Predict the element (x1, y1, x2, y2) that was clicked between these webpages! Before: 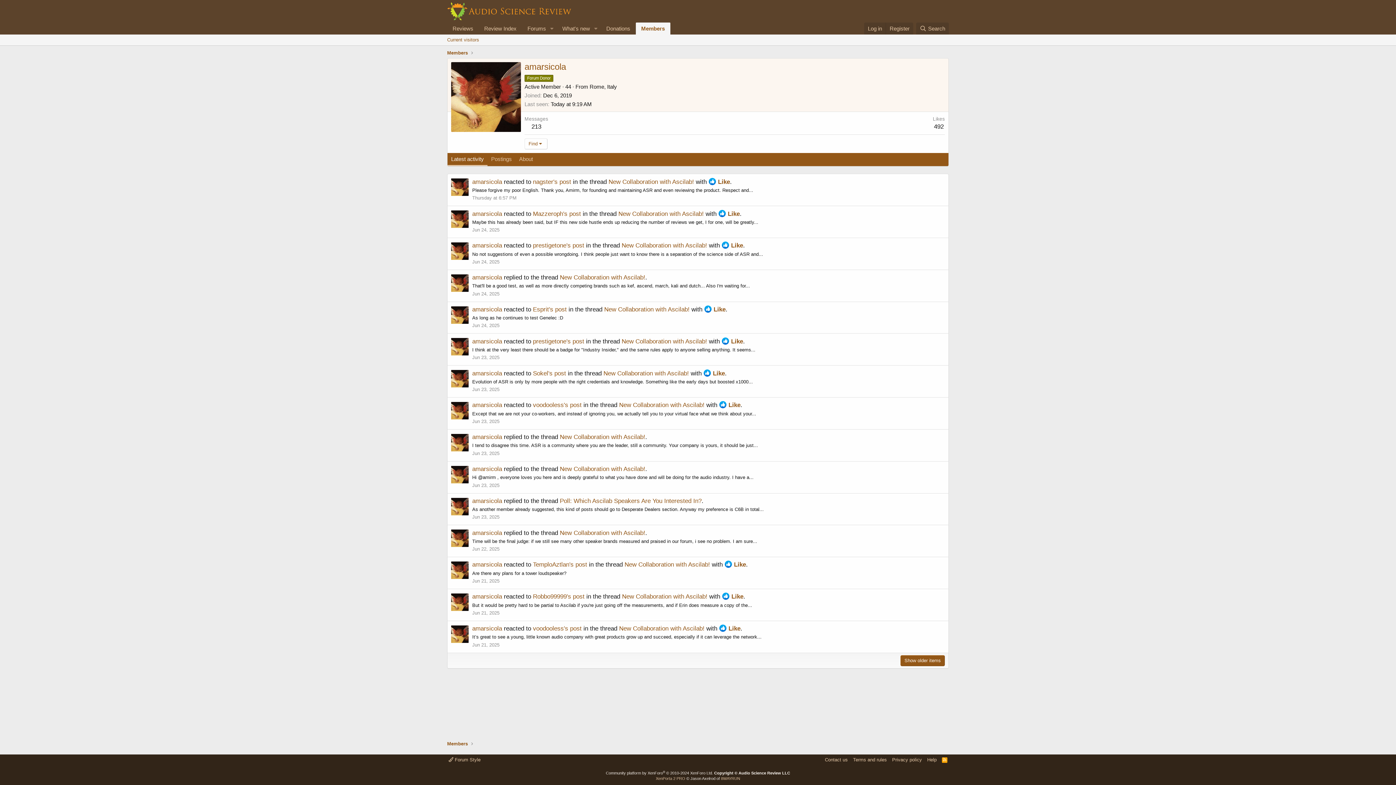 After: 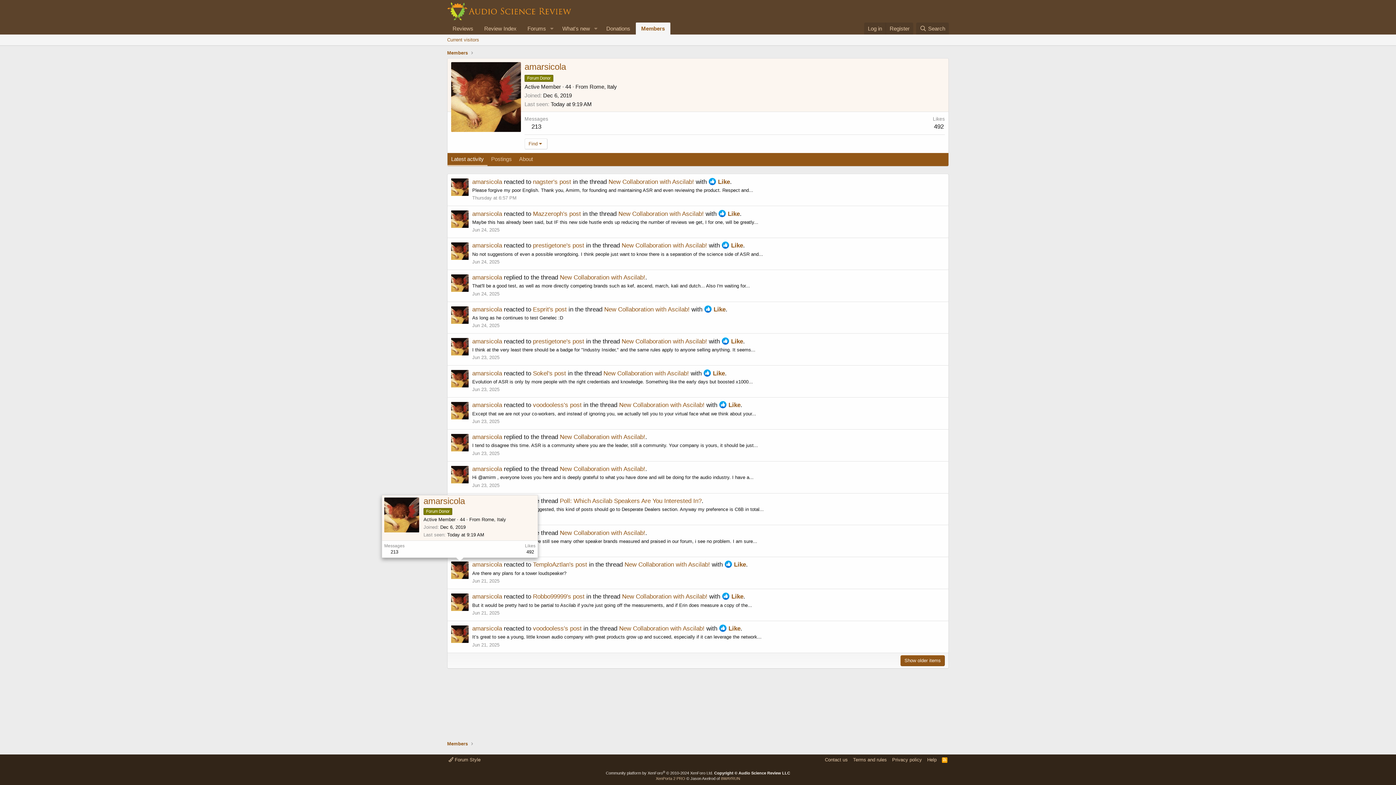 Action: bbox: (451, 561, 468, 579)